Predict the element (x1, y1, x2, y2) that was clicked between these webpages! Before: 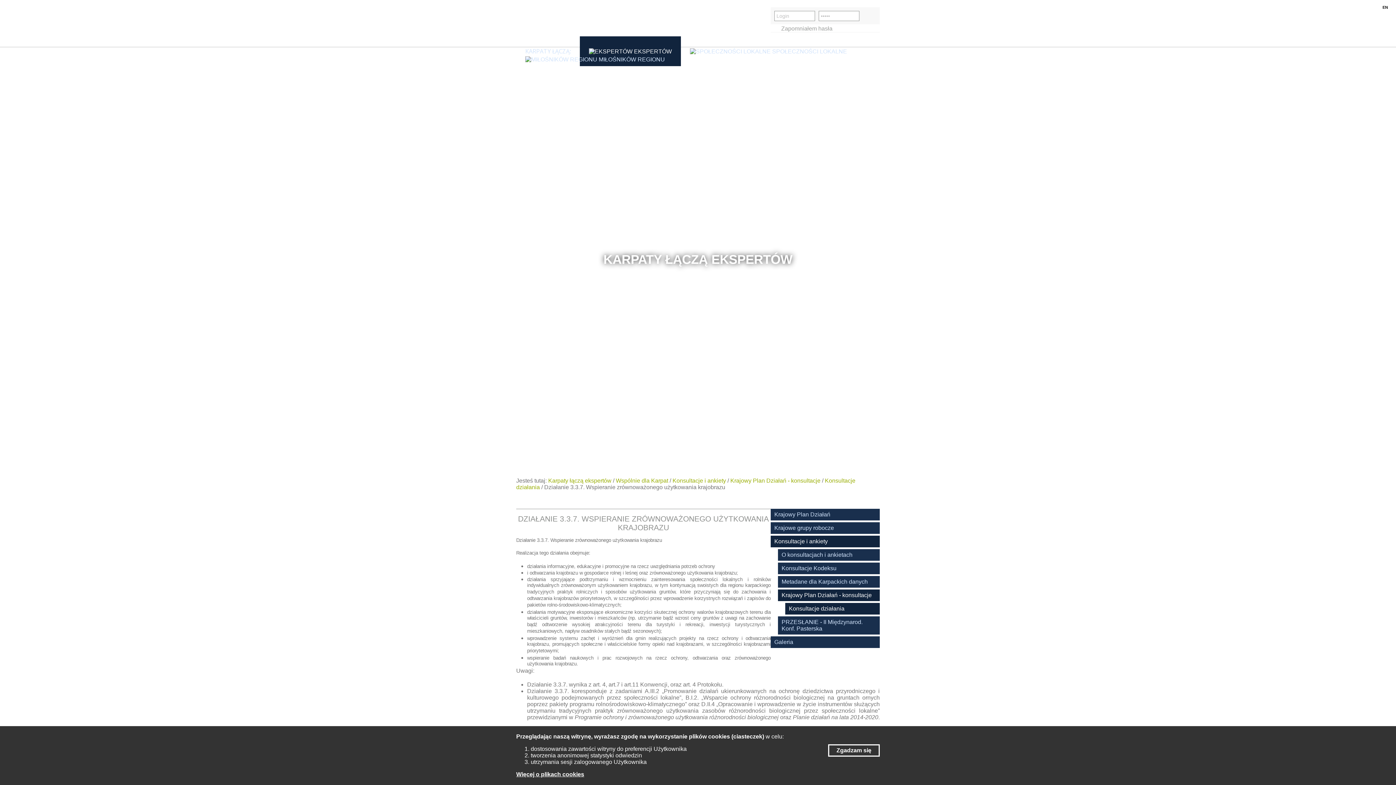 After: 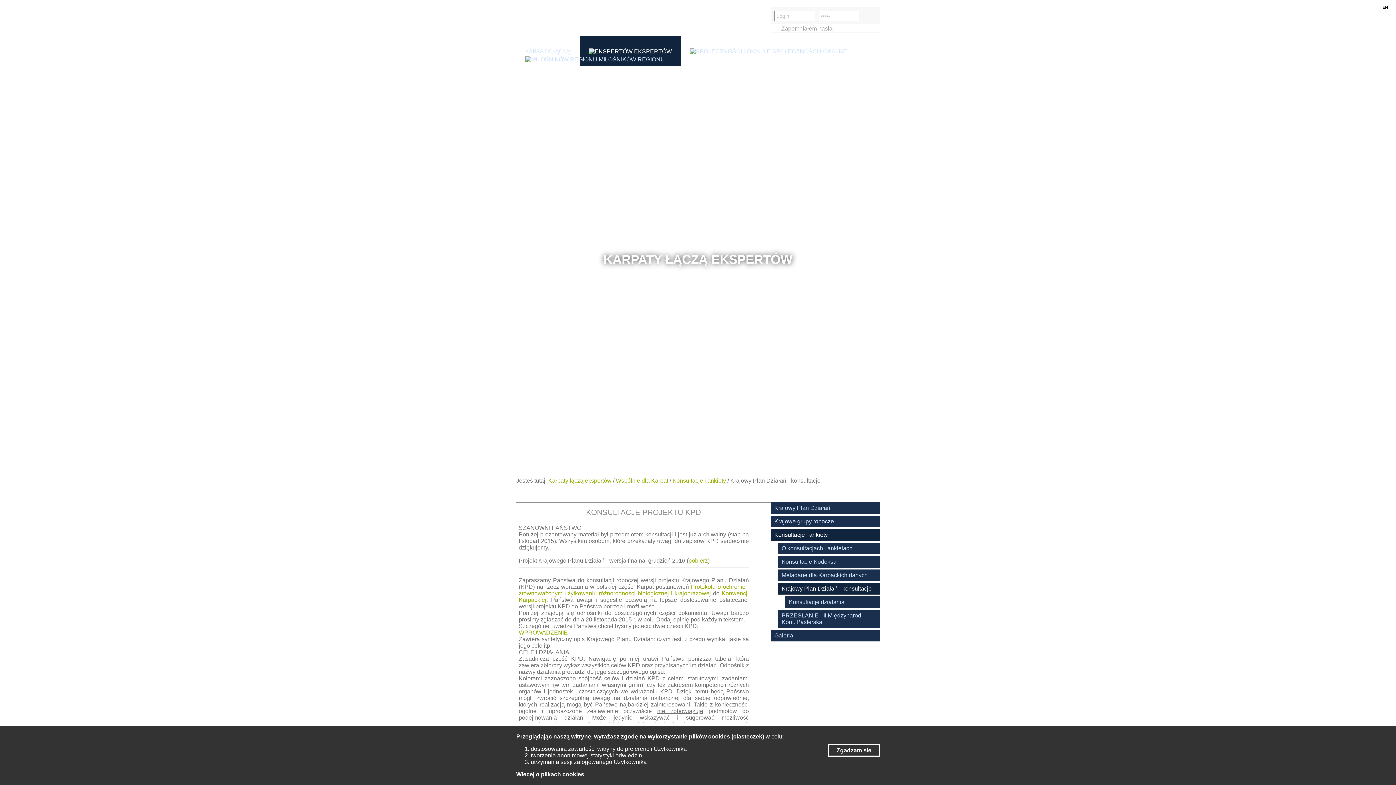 Action: bbox: (778, 589, 880, 601) label: Krajowy Plan Działań - konsultacje